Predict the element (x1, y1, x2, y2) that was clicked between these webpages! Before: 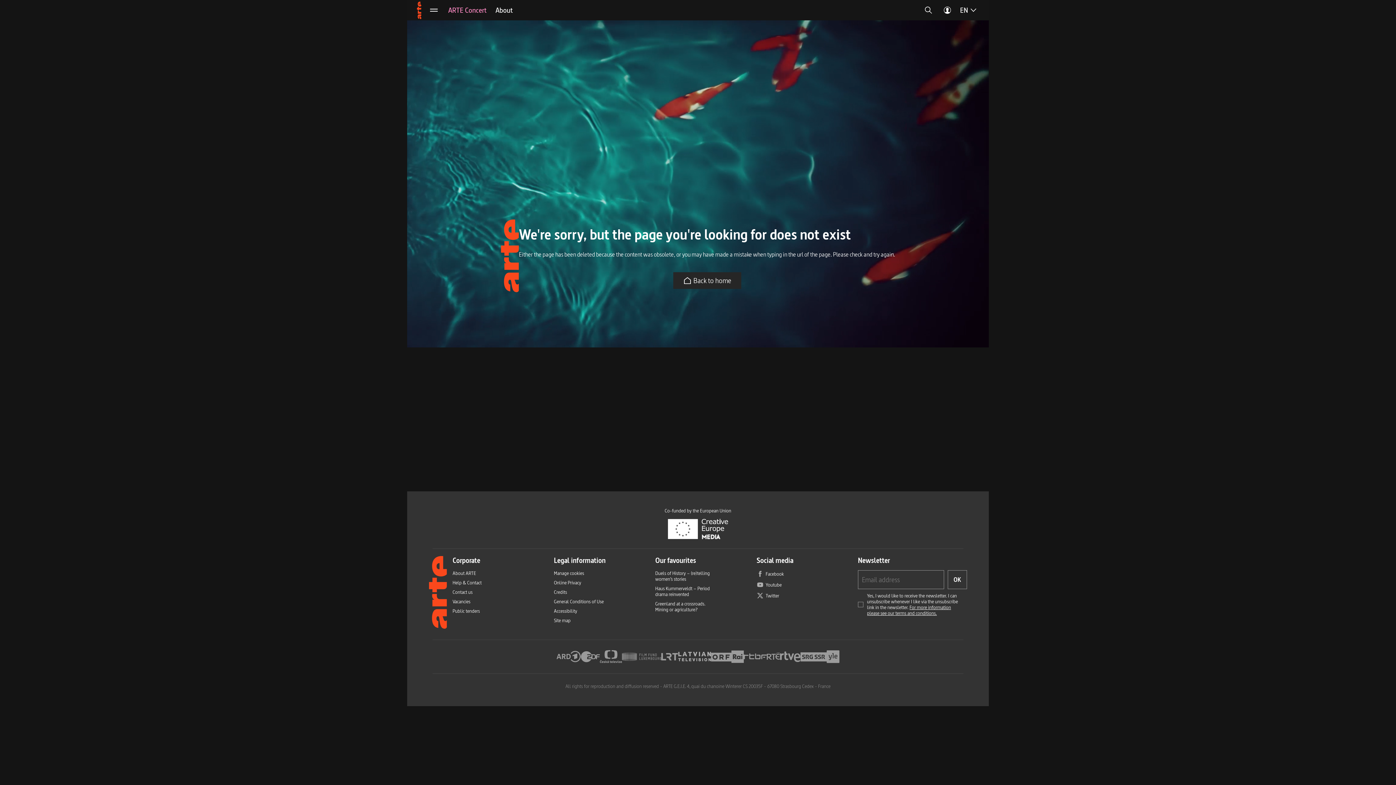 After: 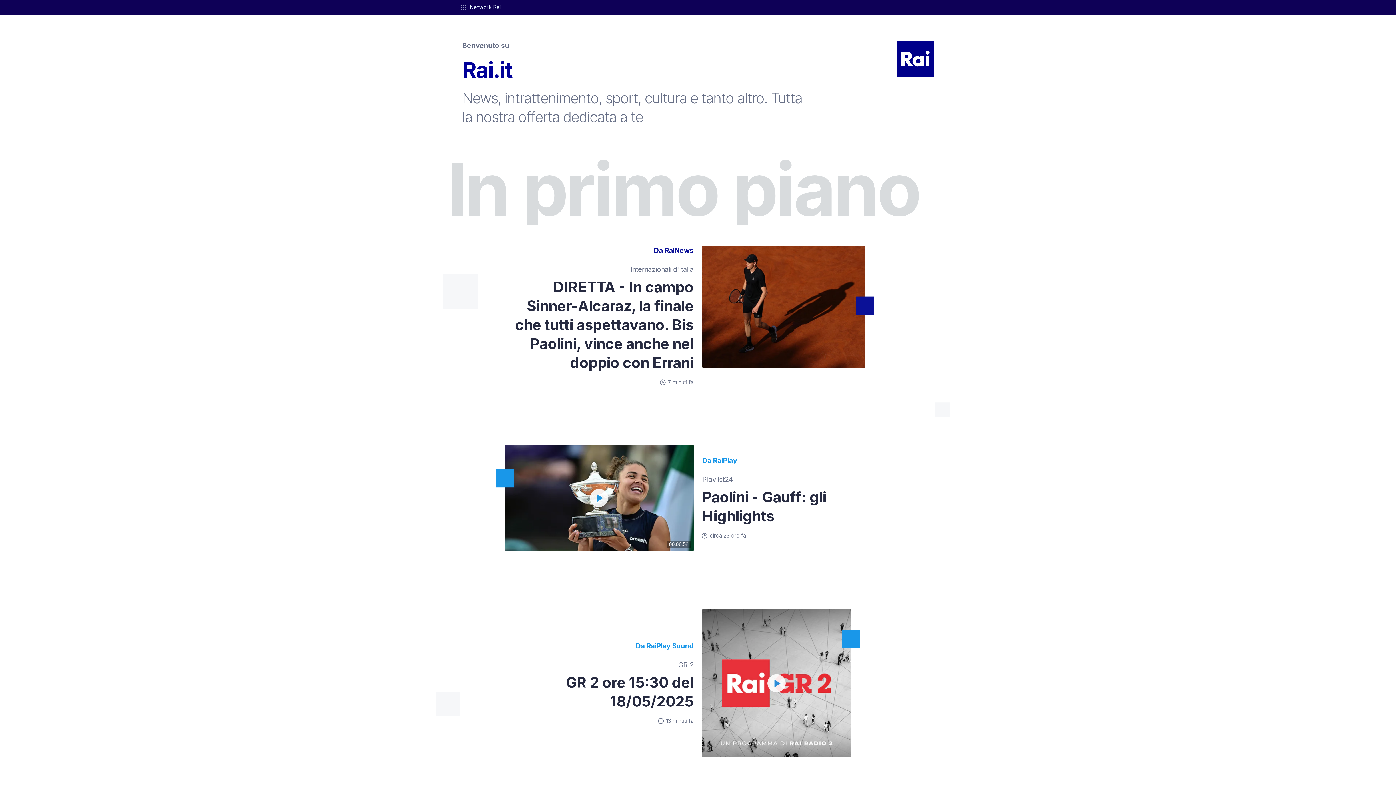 Action: label: Rai bbox: (731, 649, 744, 664)